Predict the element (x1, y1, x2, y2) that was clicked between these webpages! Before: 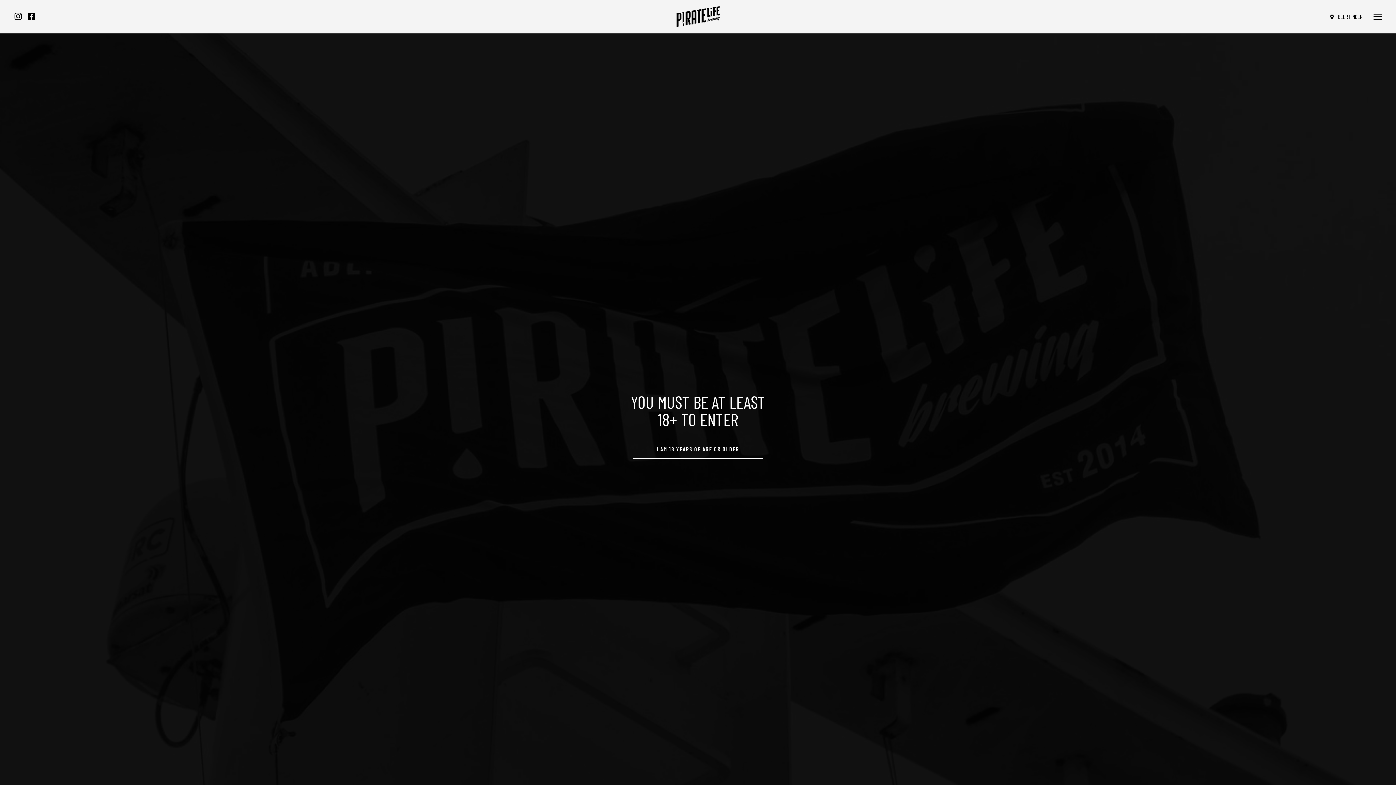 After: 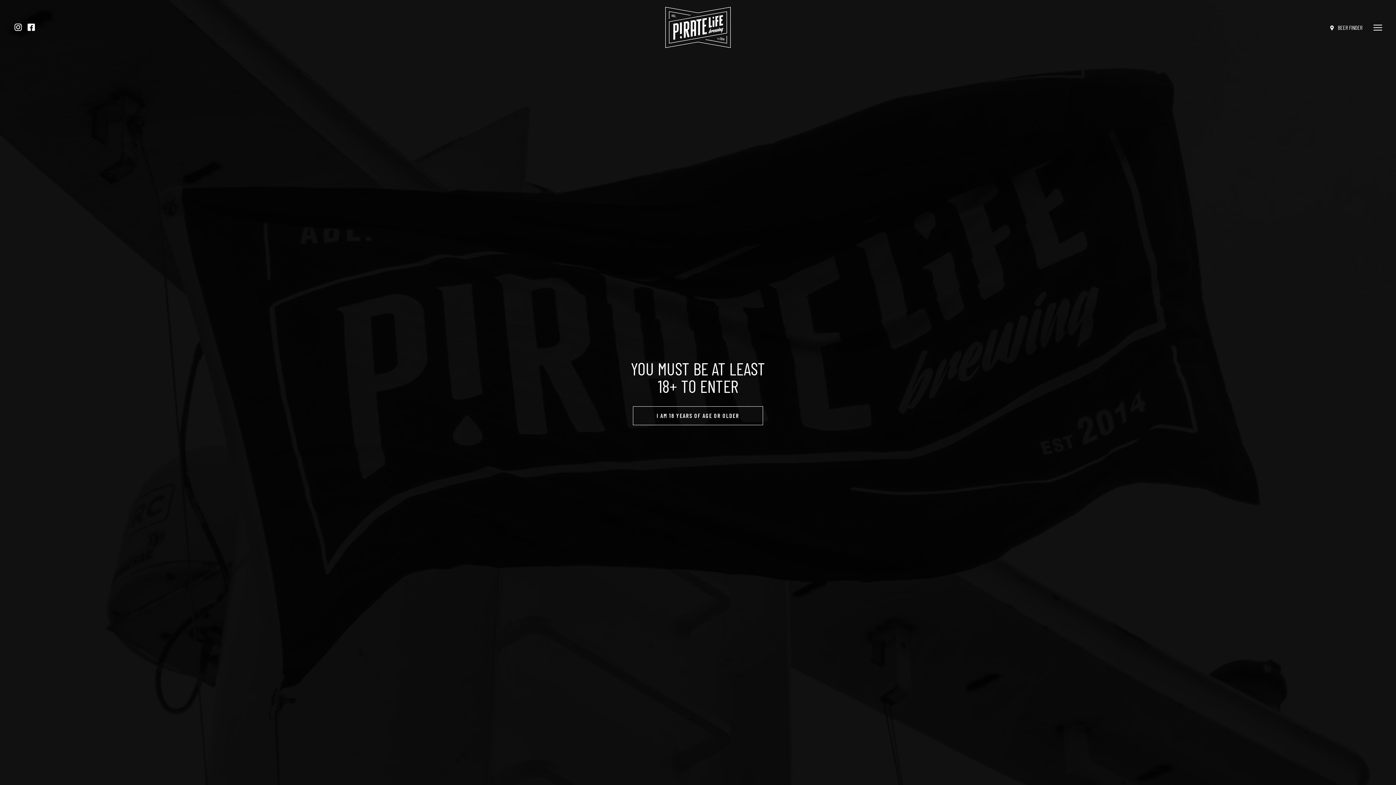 Action: label:  BEER FINDER bbox: (1325, 11, 1365, 22)